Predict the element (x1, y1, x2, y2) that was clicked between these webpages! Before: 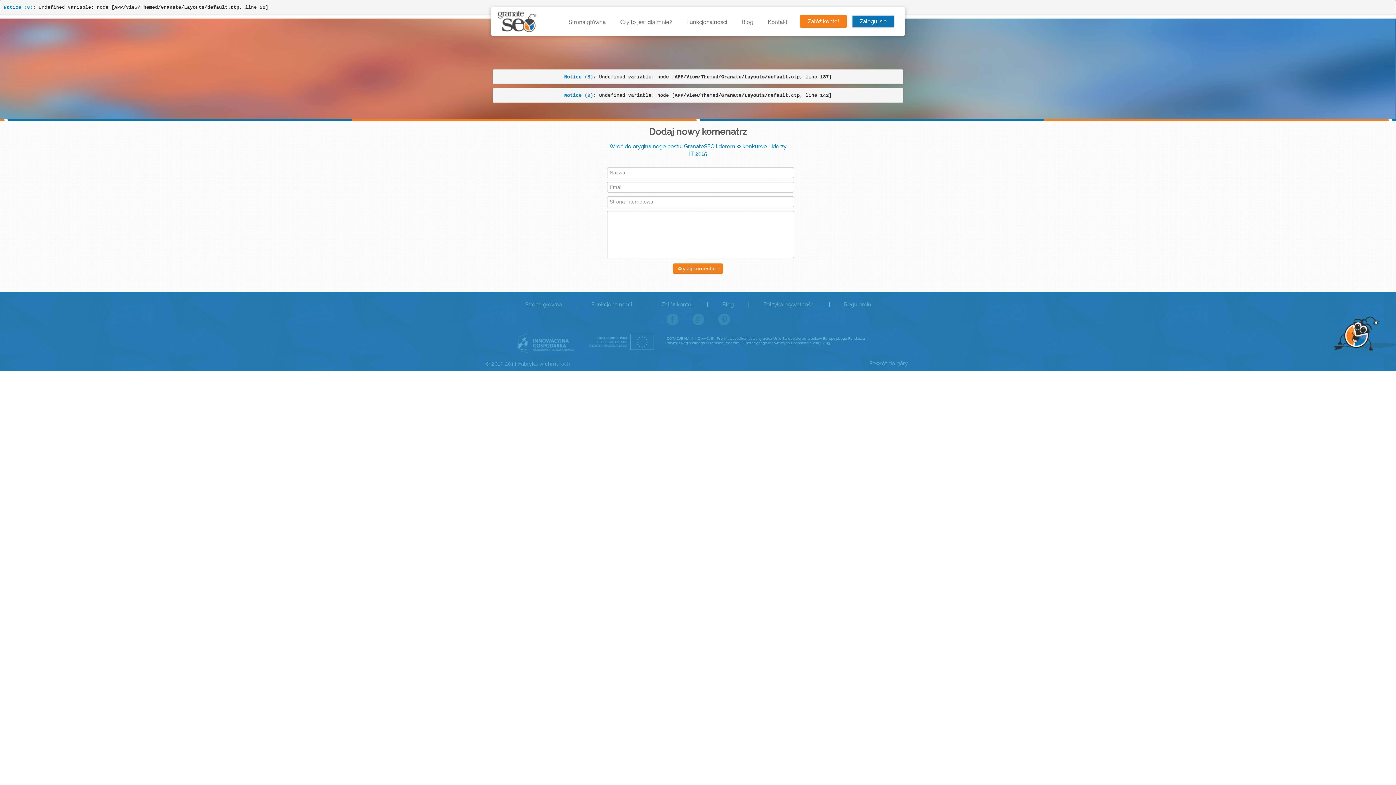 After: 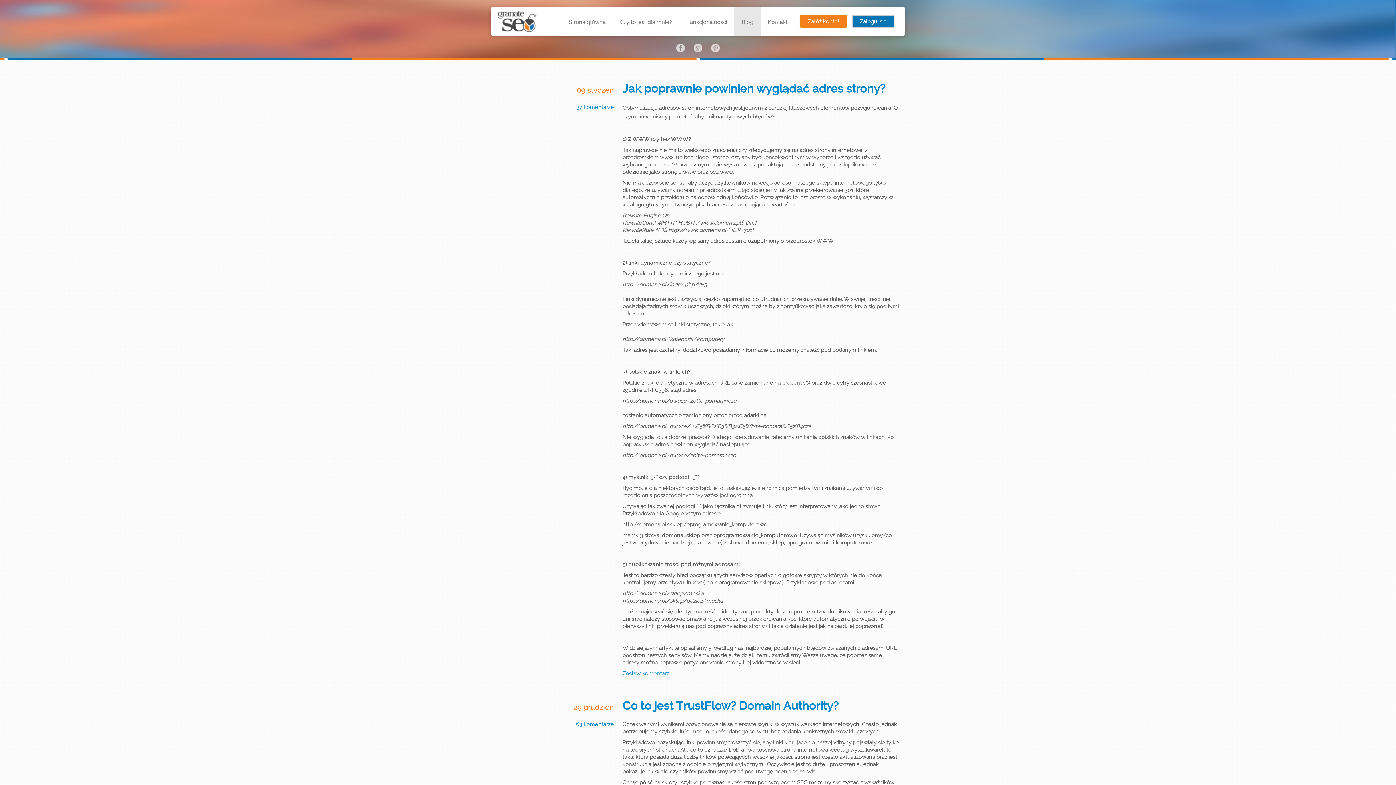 Action: label: Blog bbox: (734, 7, 760, 35)